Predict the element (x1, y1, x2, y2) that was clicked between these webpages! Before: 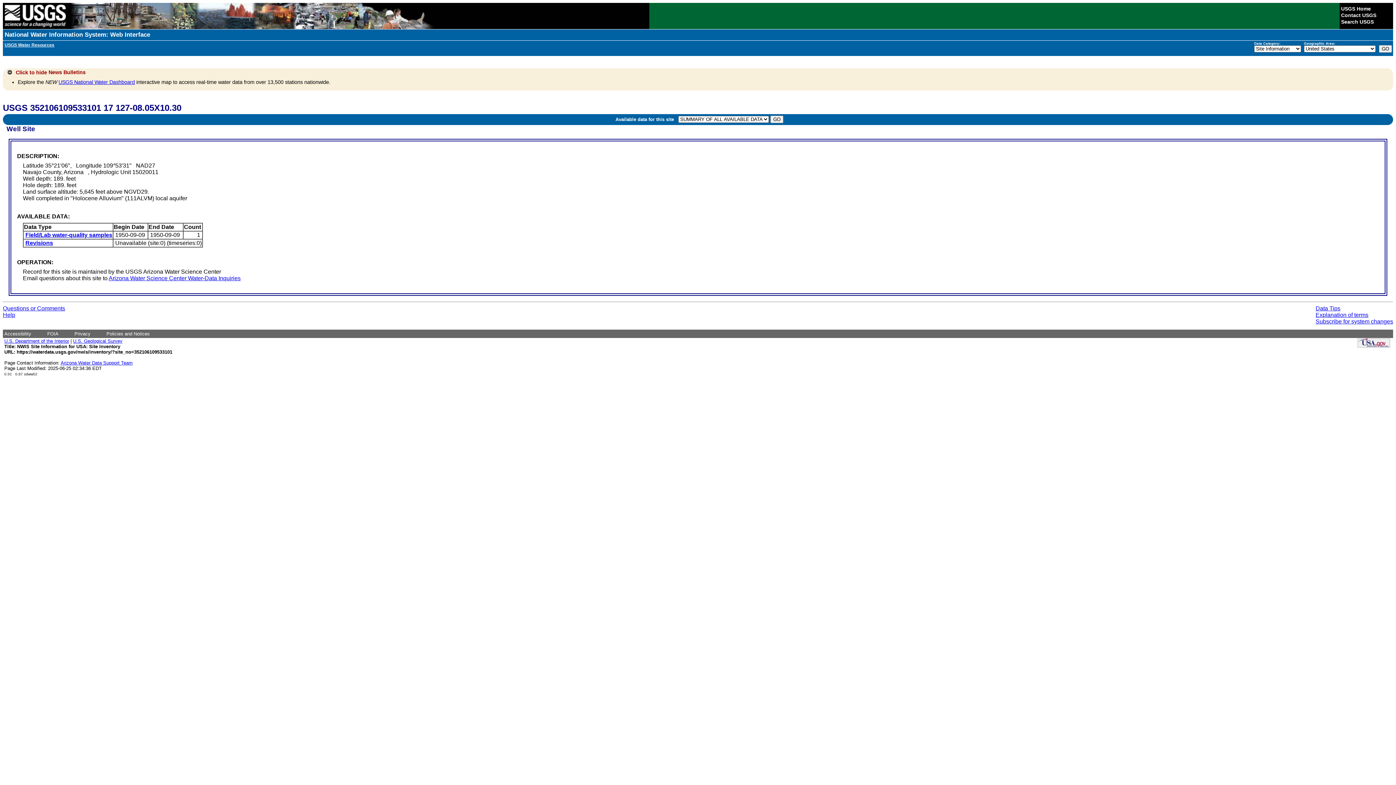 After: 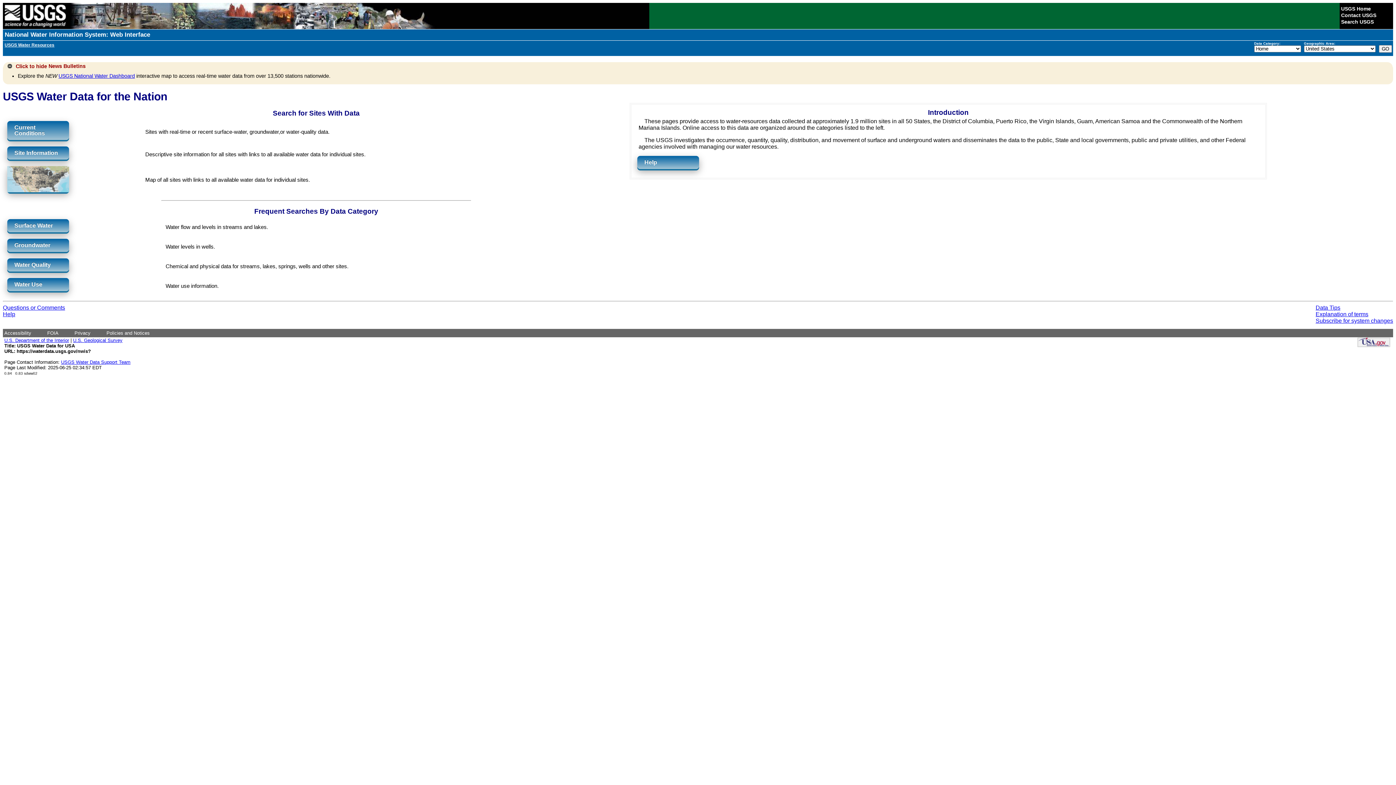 Action: bbox: (4, 31, 150, 38) label: National Water Information System: Web Interface